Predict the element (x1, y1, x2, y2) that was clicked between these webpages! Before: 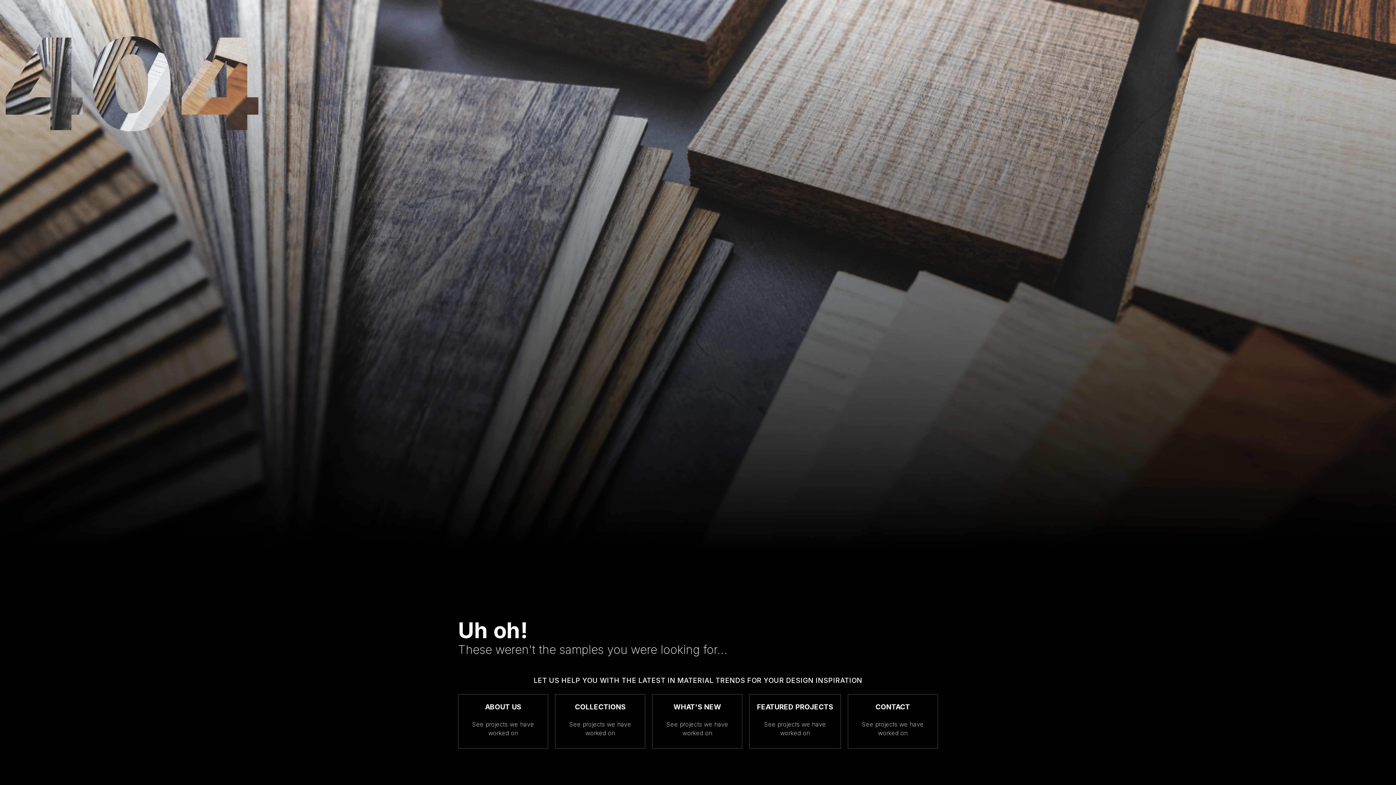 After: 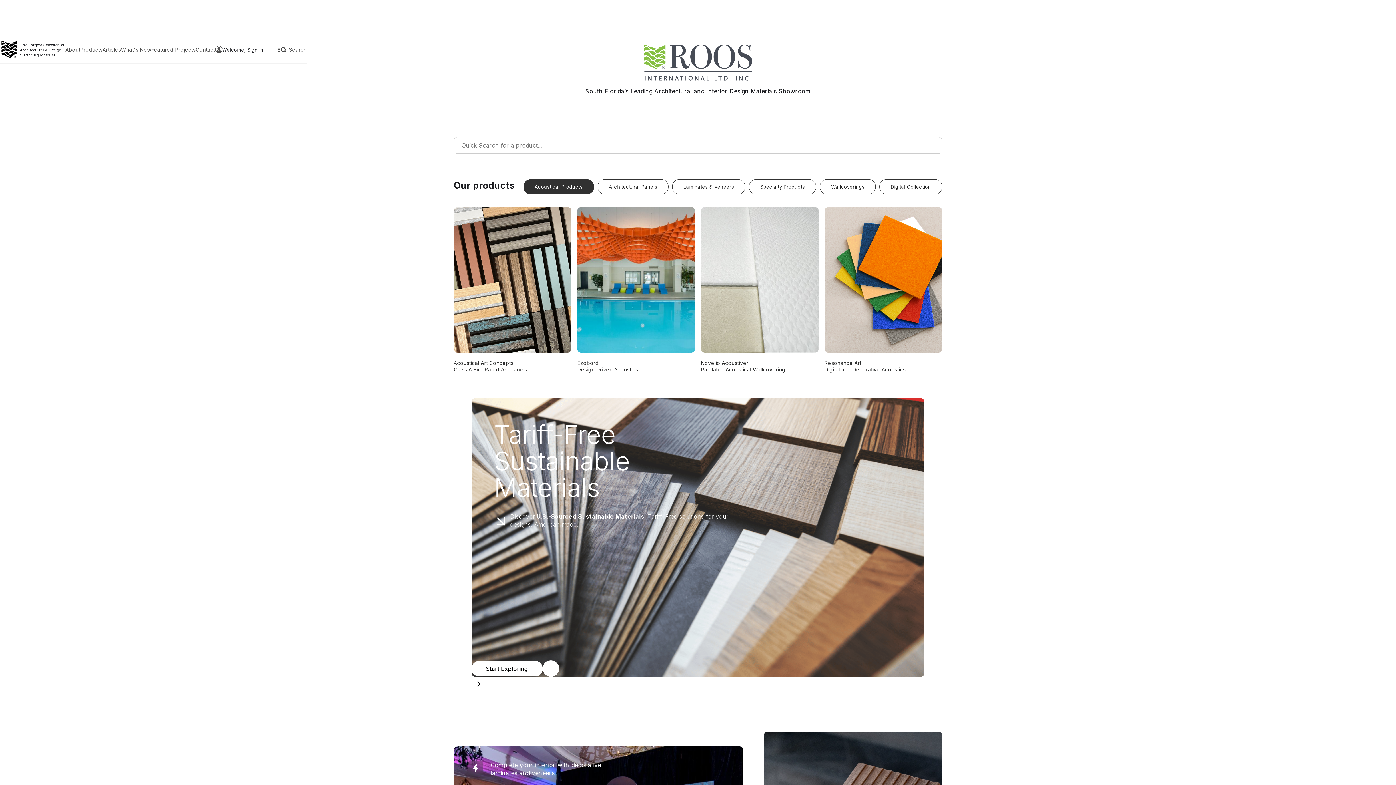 Action: bbox: (555, 694, 645, 749) label: COLLECTIONS

See projects we have worked on